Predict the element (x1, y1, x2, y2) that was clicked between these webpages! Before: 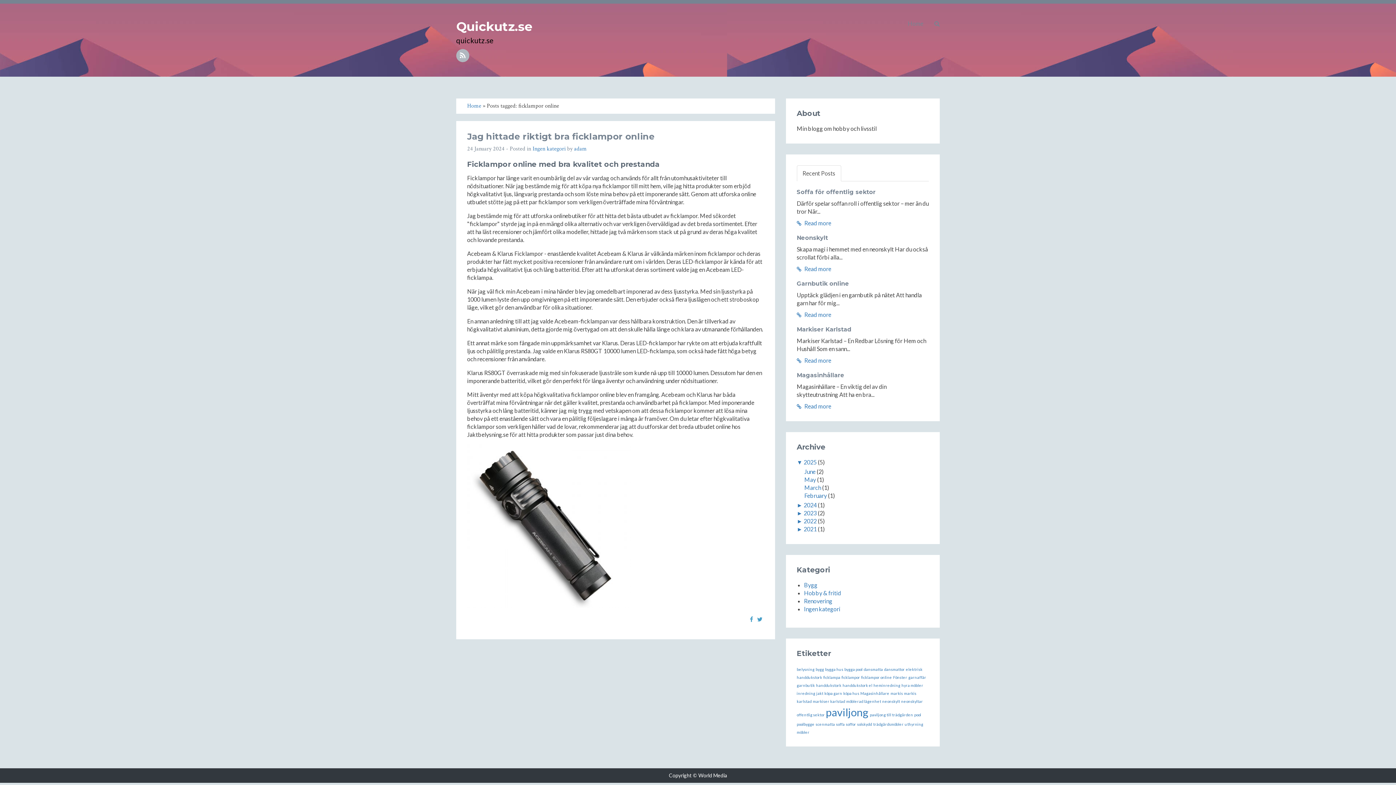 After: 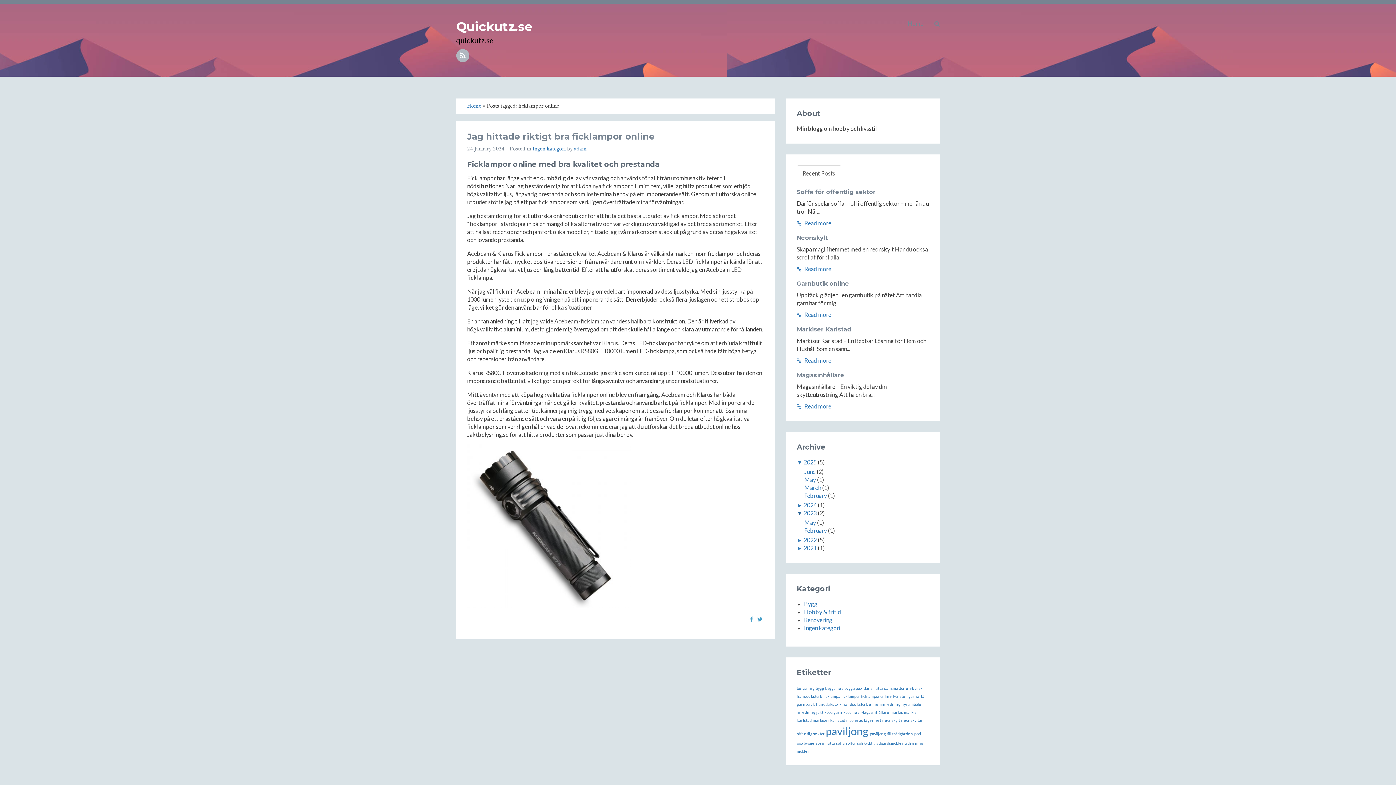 Action: bbox: (796, 509, 802, 516) label: ►